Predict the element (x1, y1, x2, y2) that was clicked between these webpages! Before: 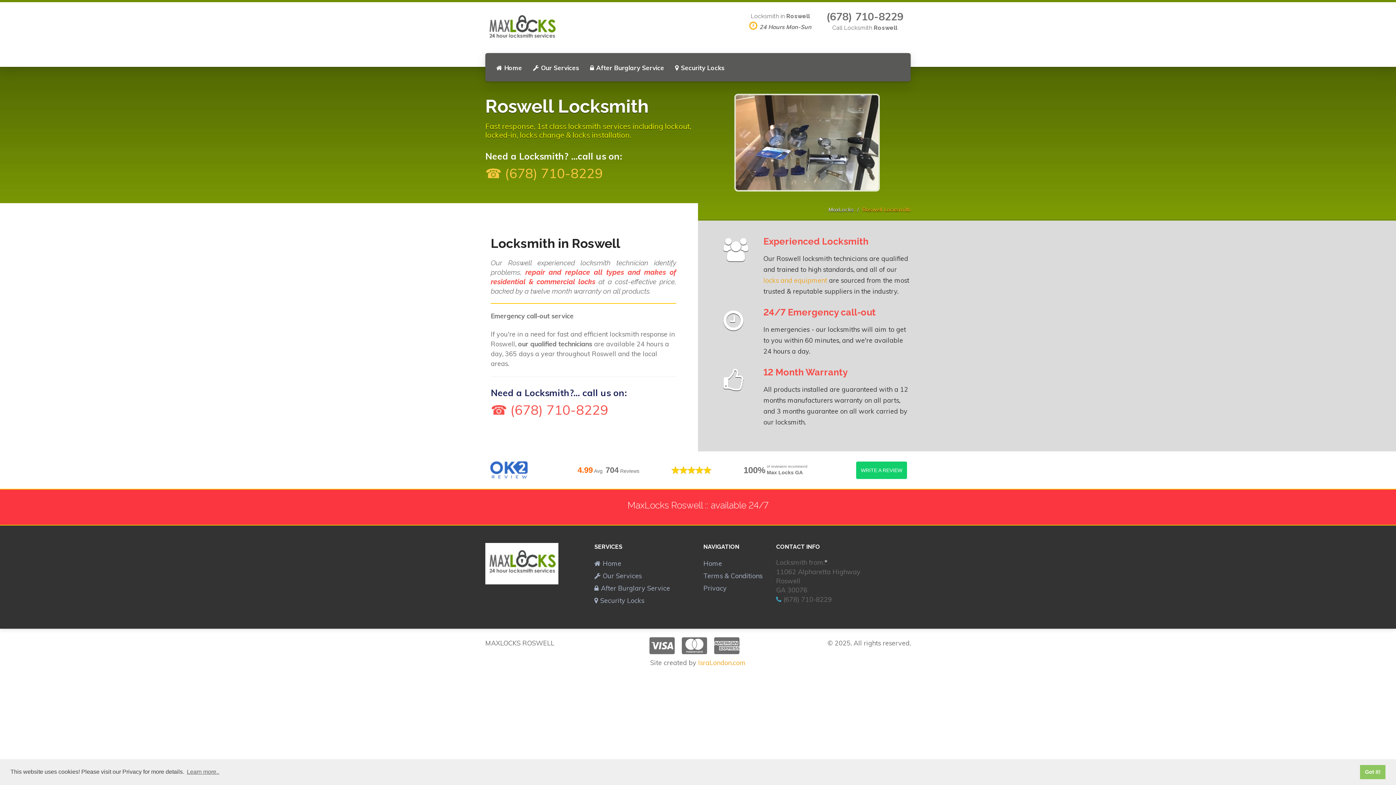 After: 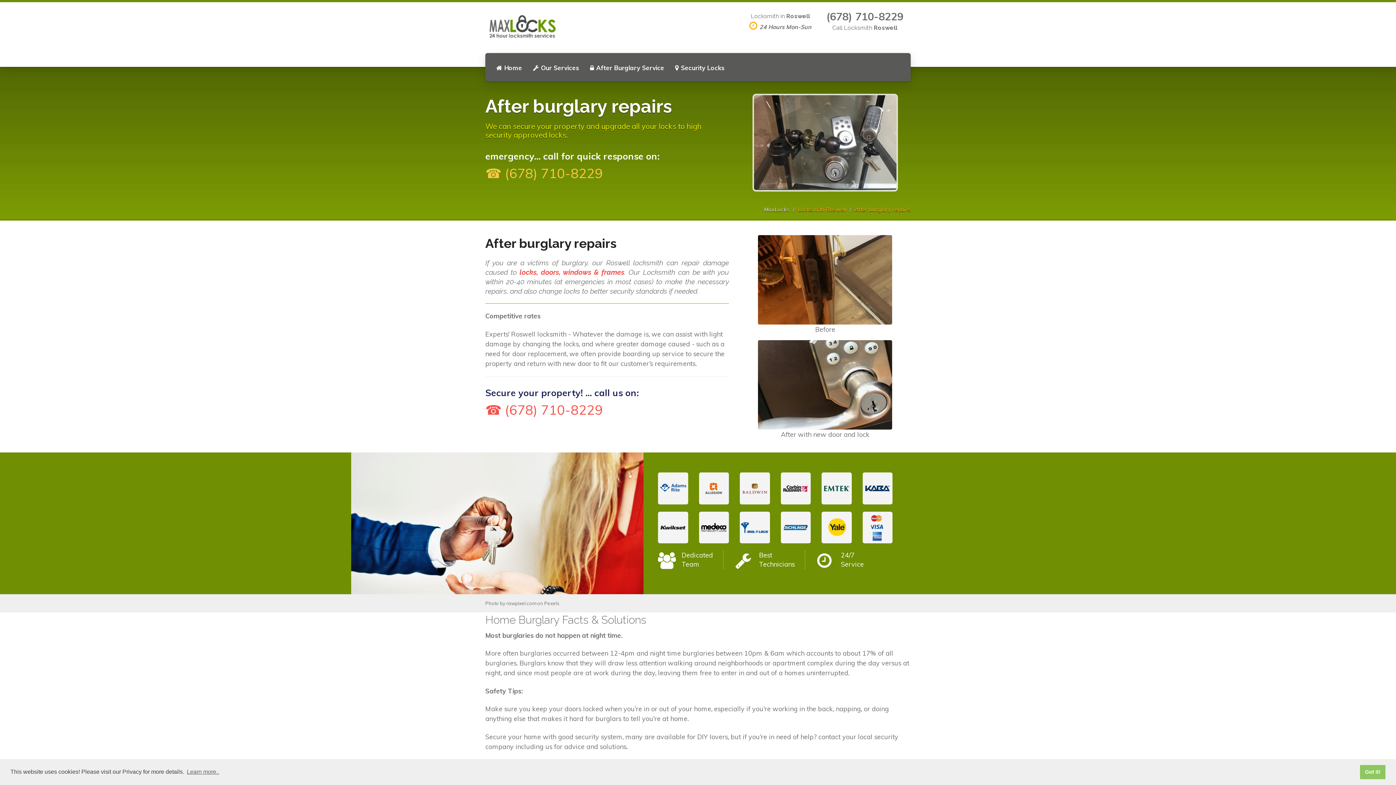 Action: label: After Burglary Service bbox: (584, 58, 669, 77)